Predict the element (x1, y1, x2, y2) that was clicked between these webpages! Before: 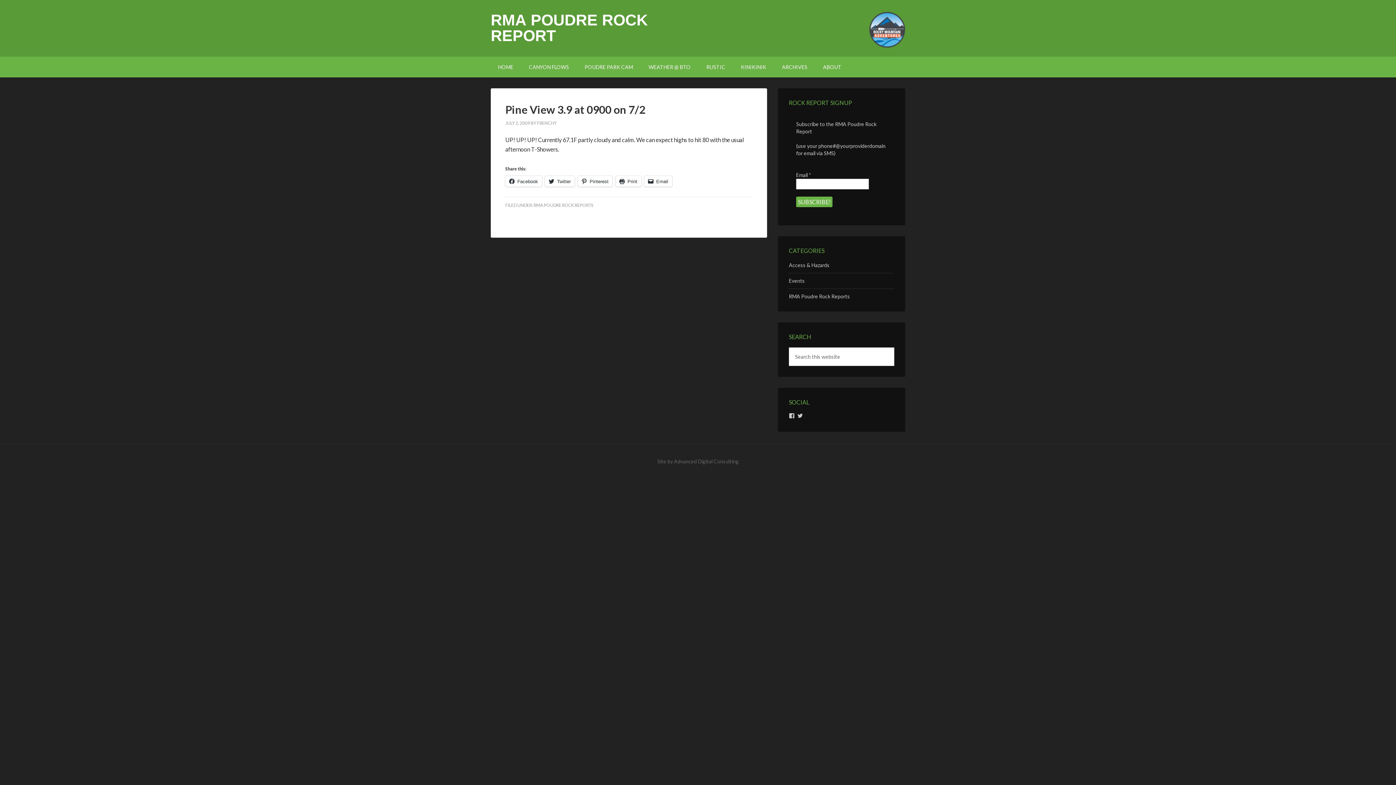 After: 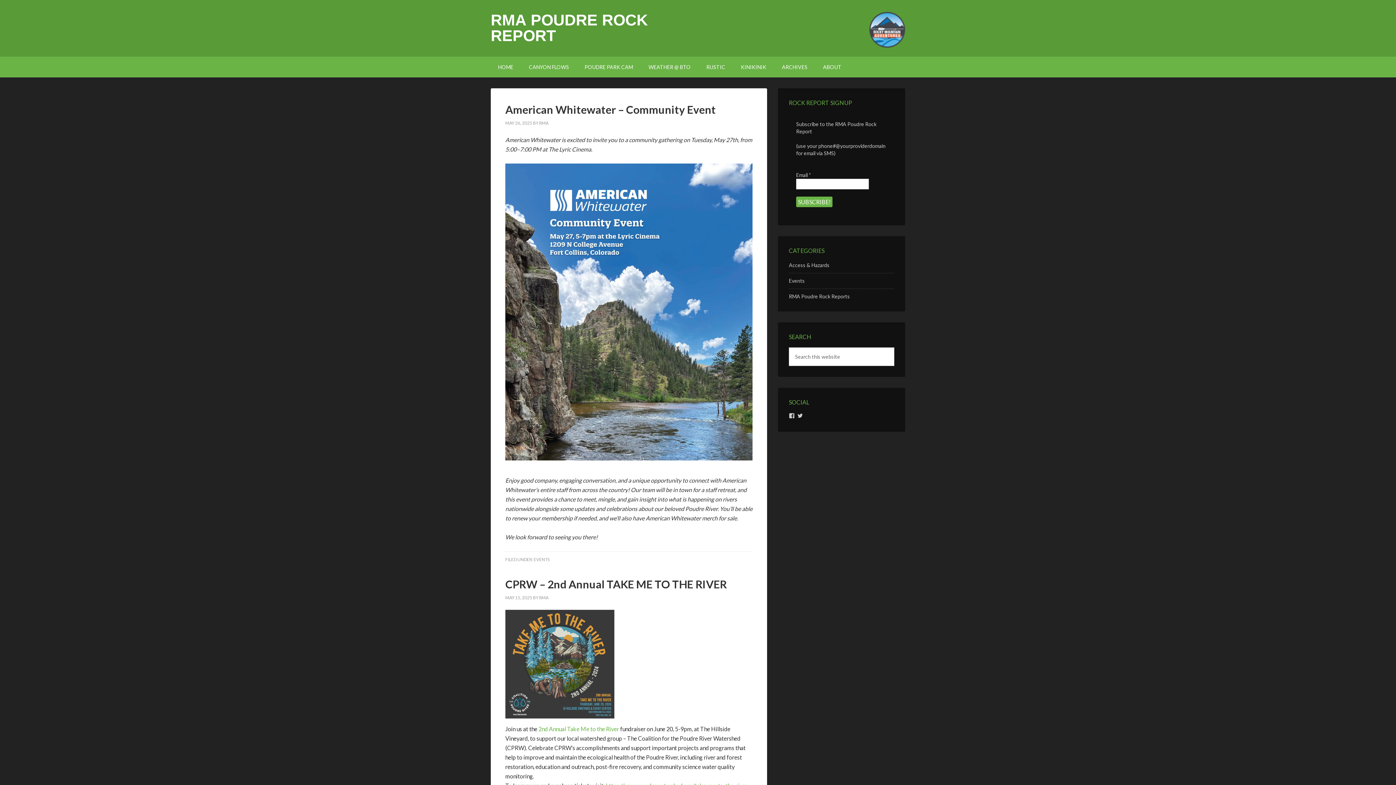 Action: bbox: (789, 277, 805, 283) label: Events